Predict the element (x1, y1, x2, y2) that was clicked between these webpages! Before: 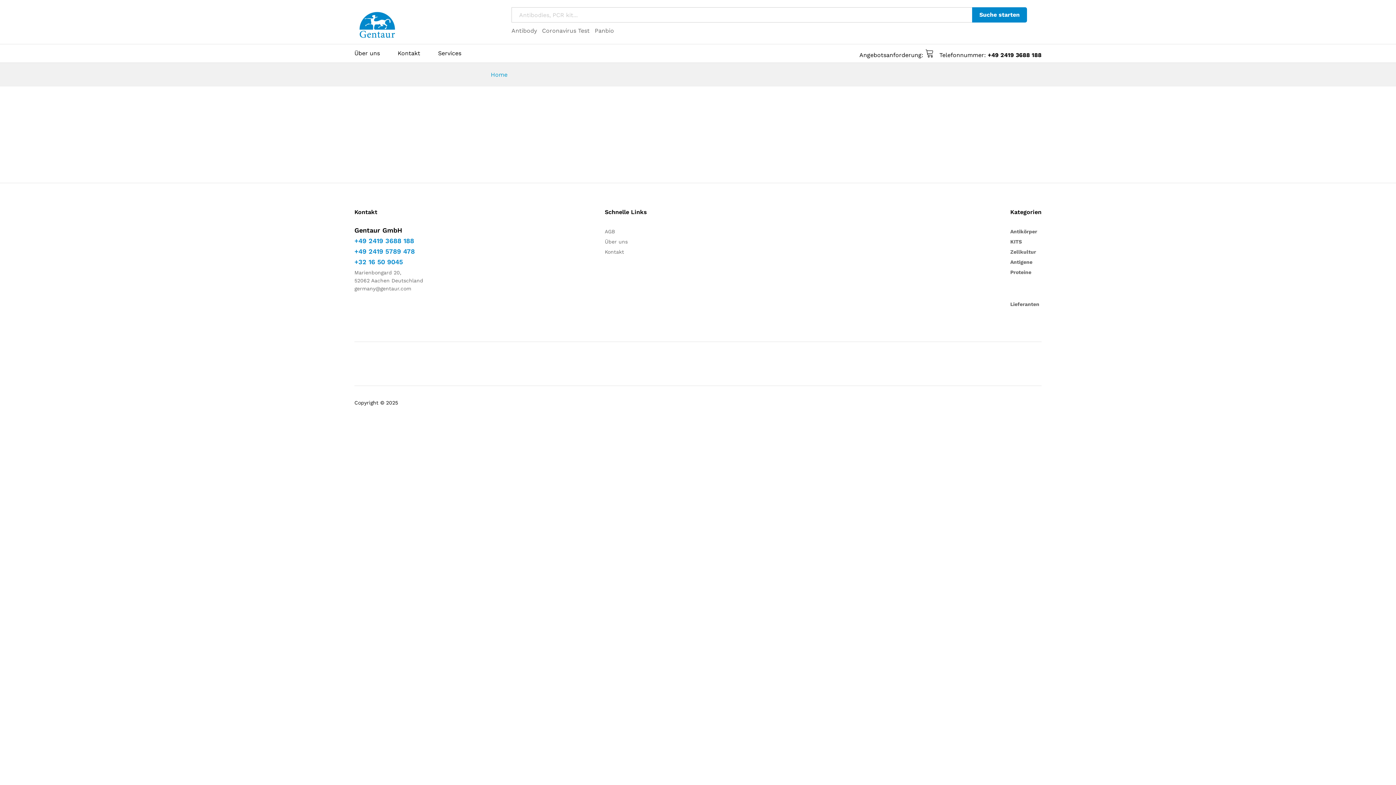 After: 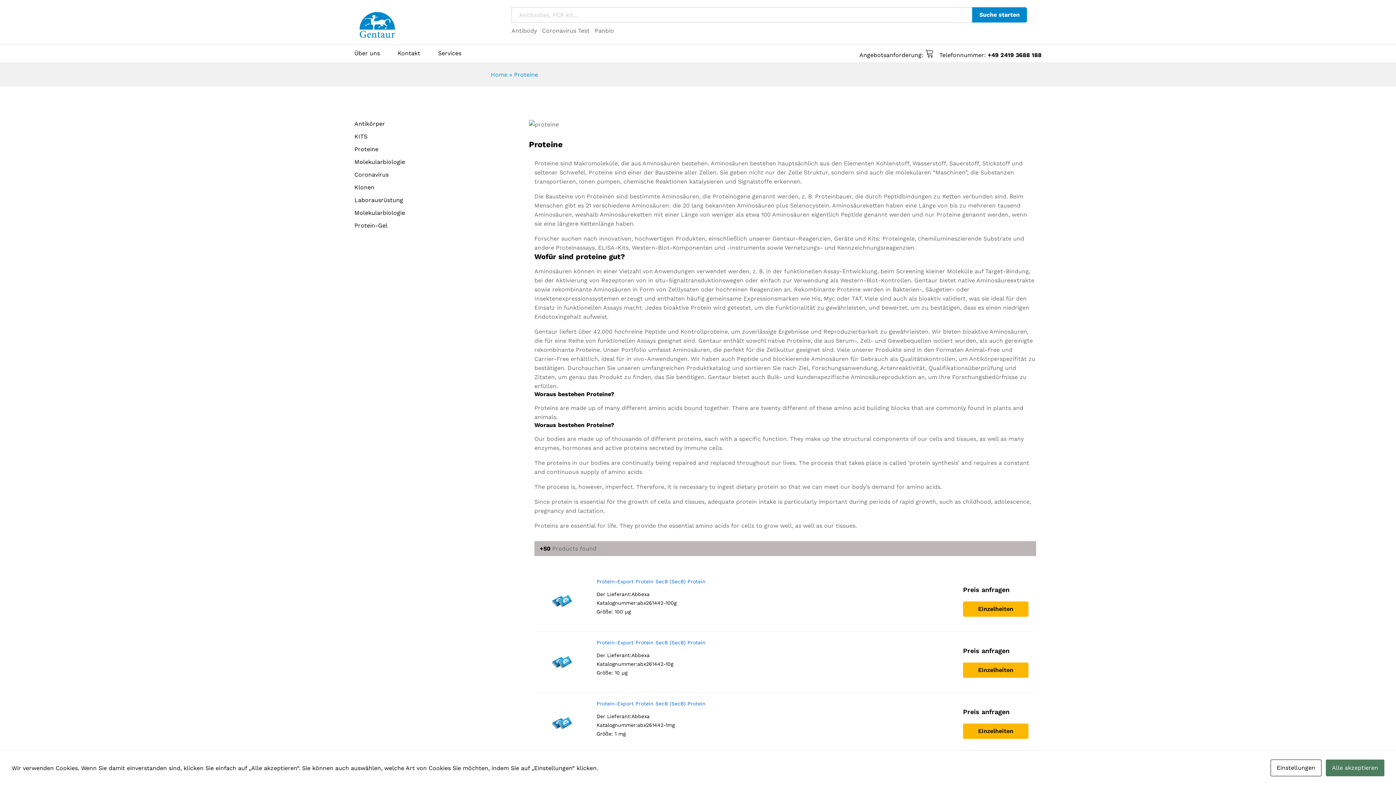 Action: bbox: (1010, 269, 1031, 275) label: Proteine